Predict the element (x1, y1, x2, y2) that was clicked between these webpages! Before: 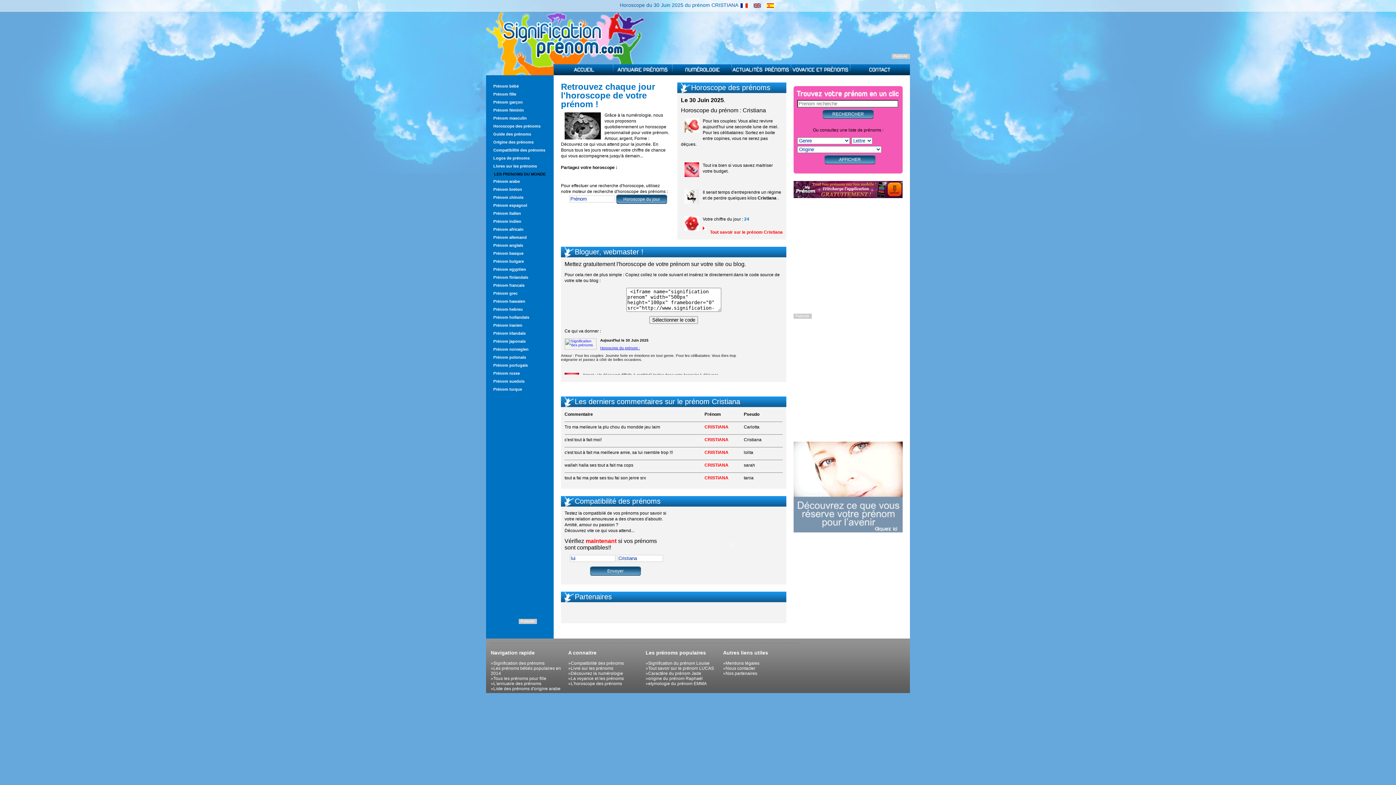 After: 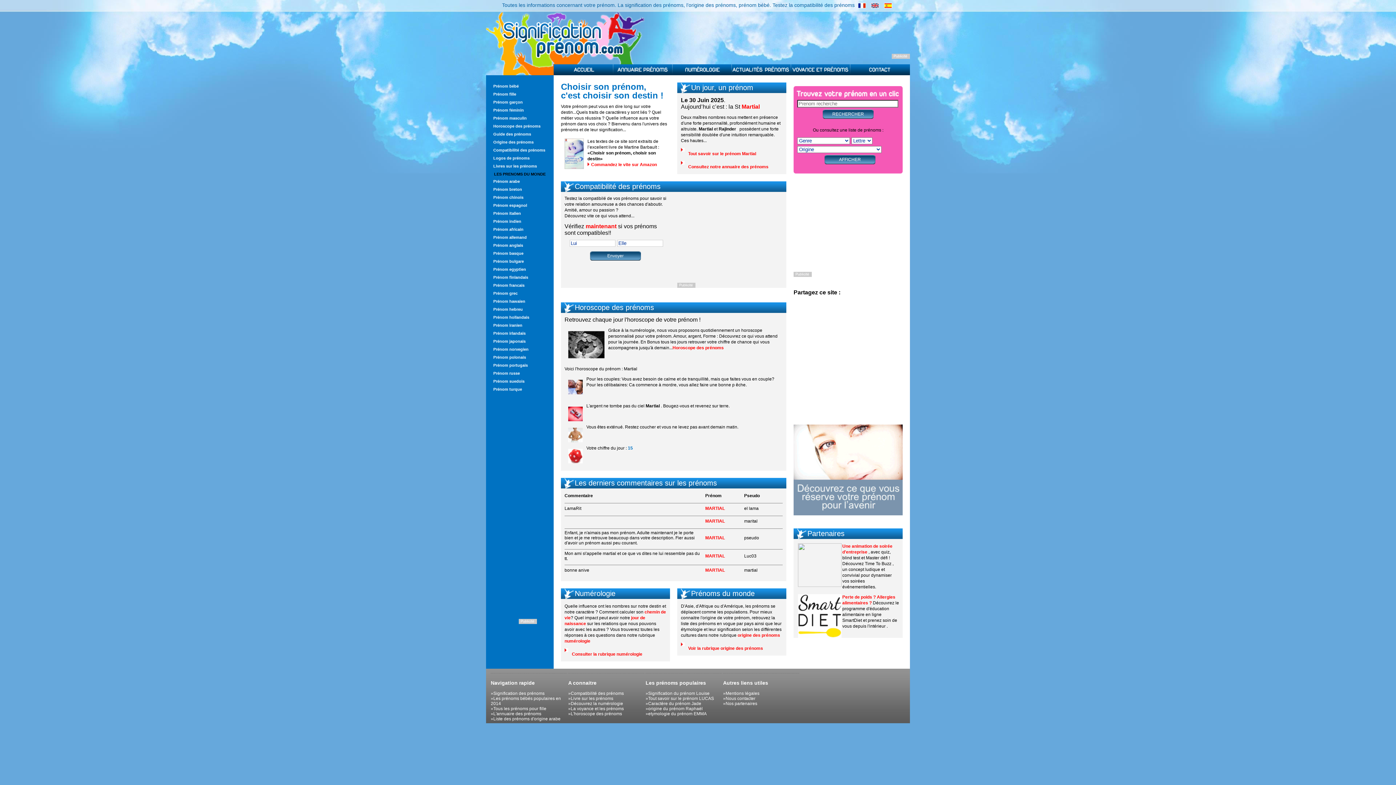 Action: bbox: (731, 64, 790, 75)